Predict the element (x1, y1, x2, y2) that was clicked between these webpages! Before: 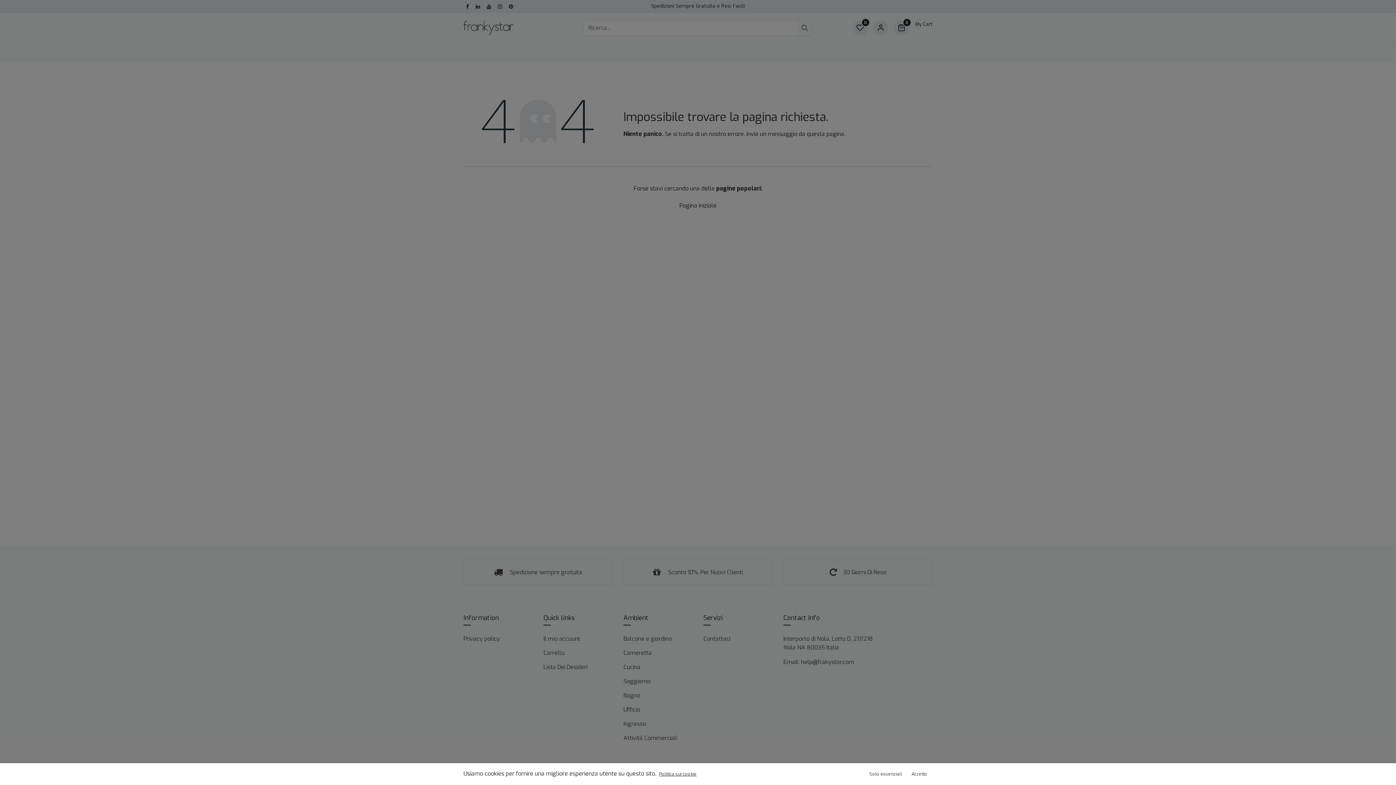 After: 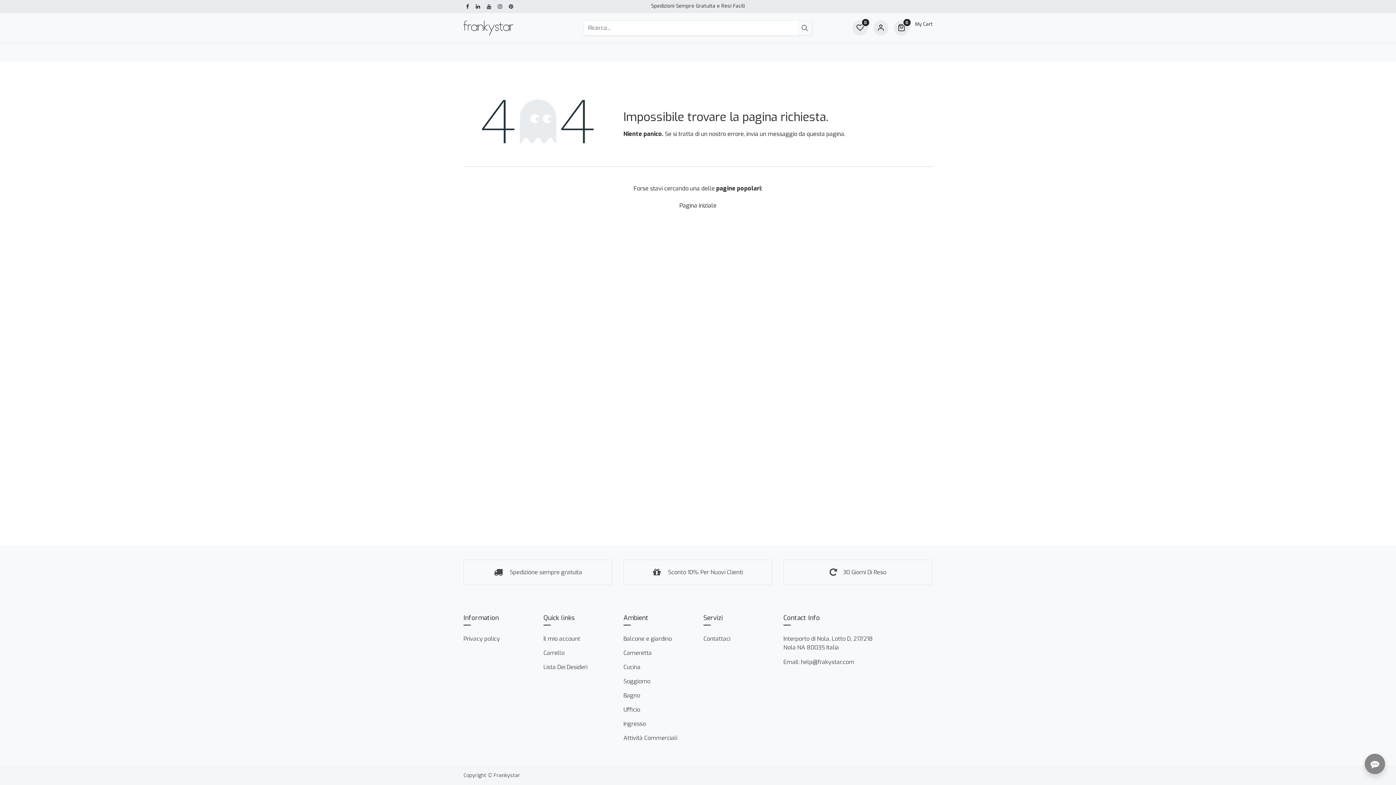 Action: label: Accetto bbox: (906, 769, 932, 779)